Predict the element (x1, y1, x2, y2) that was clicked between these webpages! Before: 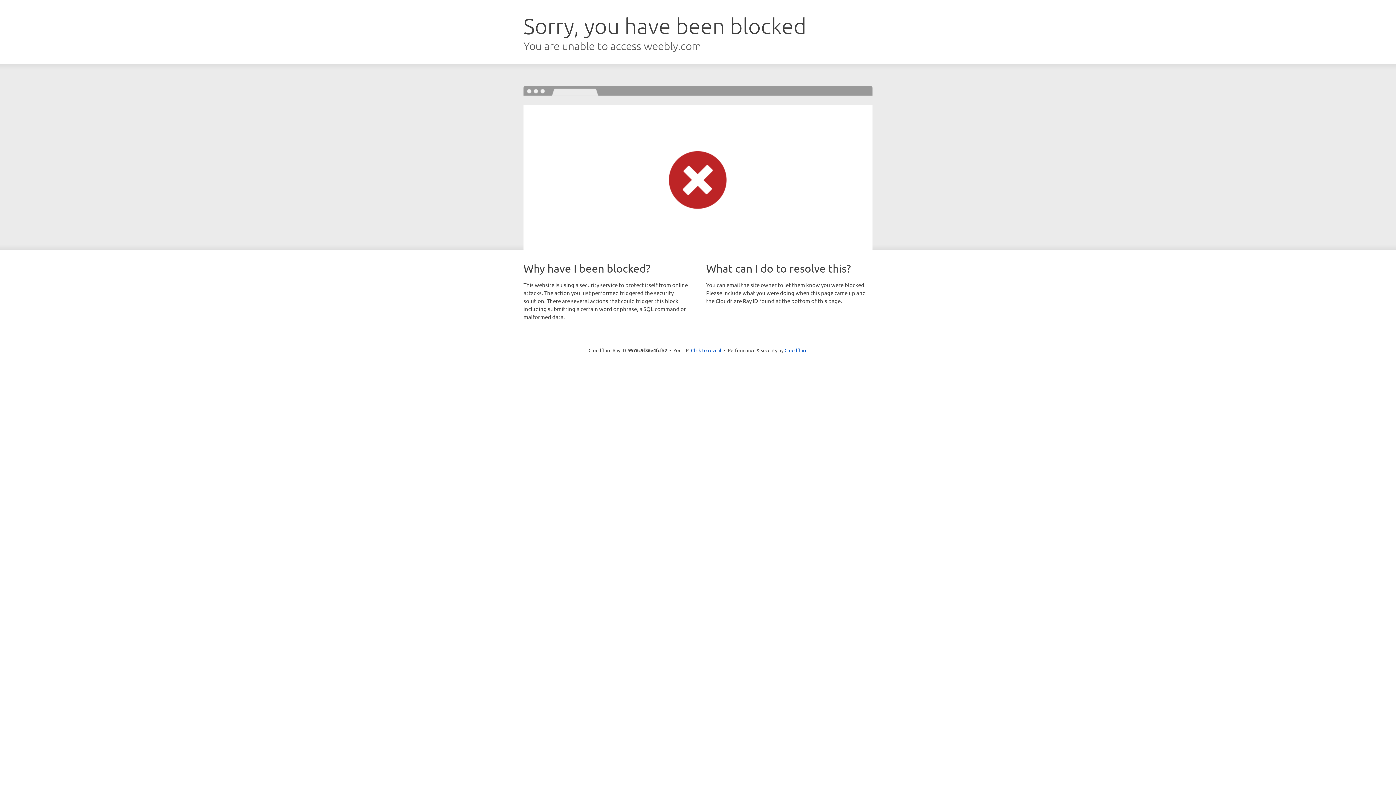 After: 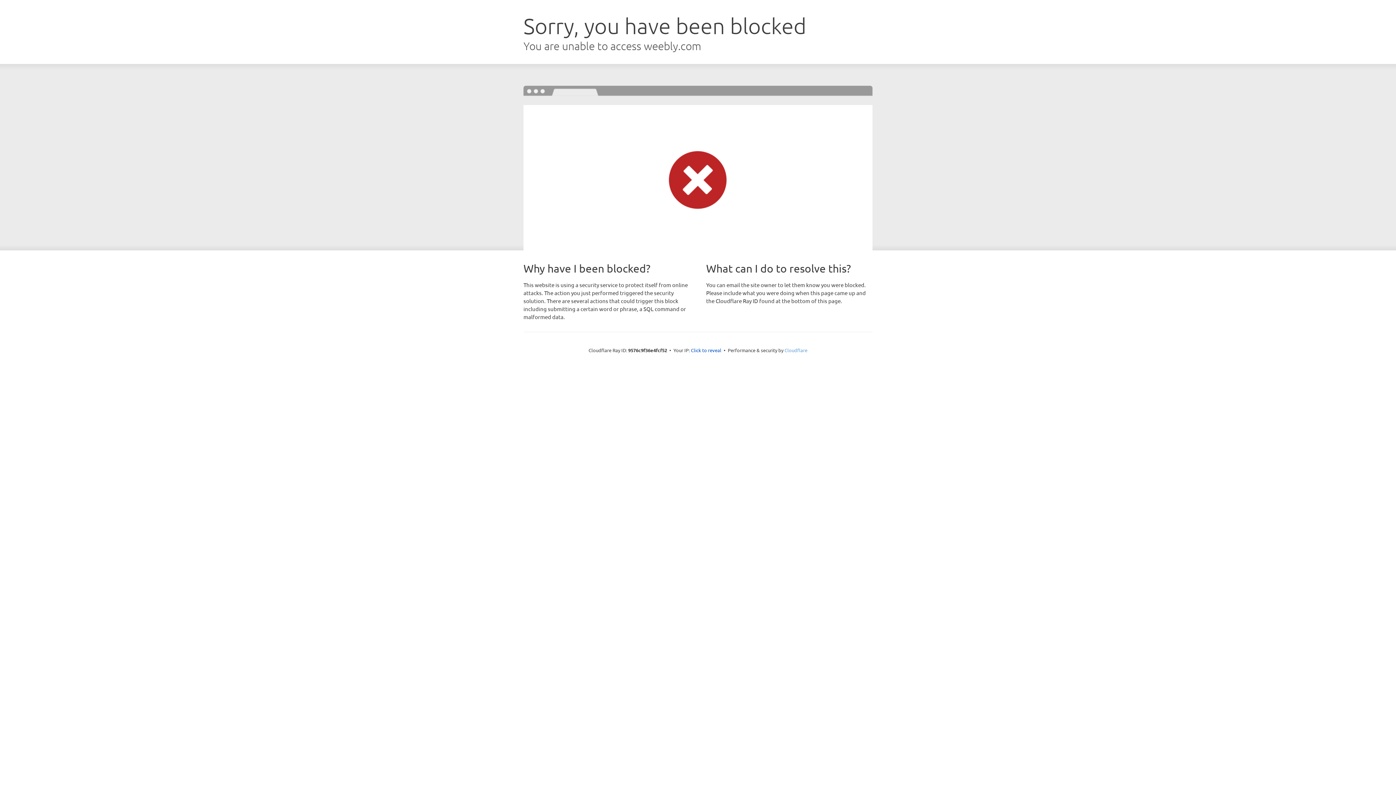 Action: bbox: (784, 347, 807, 353) label: Cloudflare